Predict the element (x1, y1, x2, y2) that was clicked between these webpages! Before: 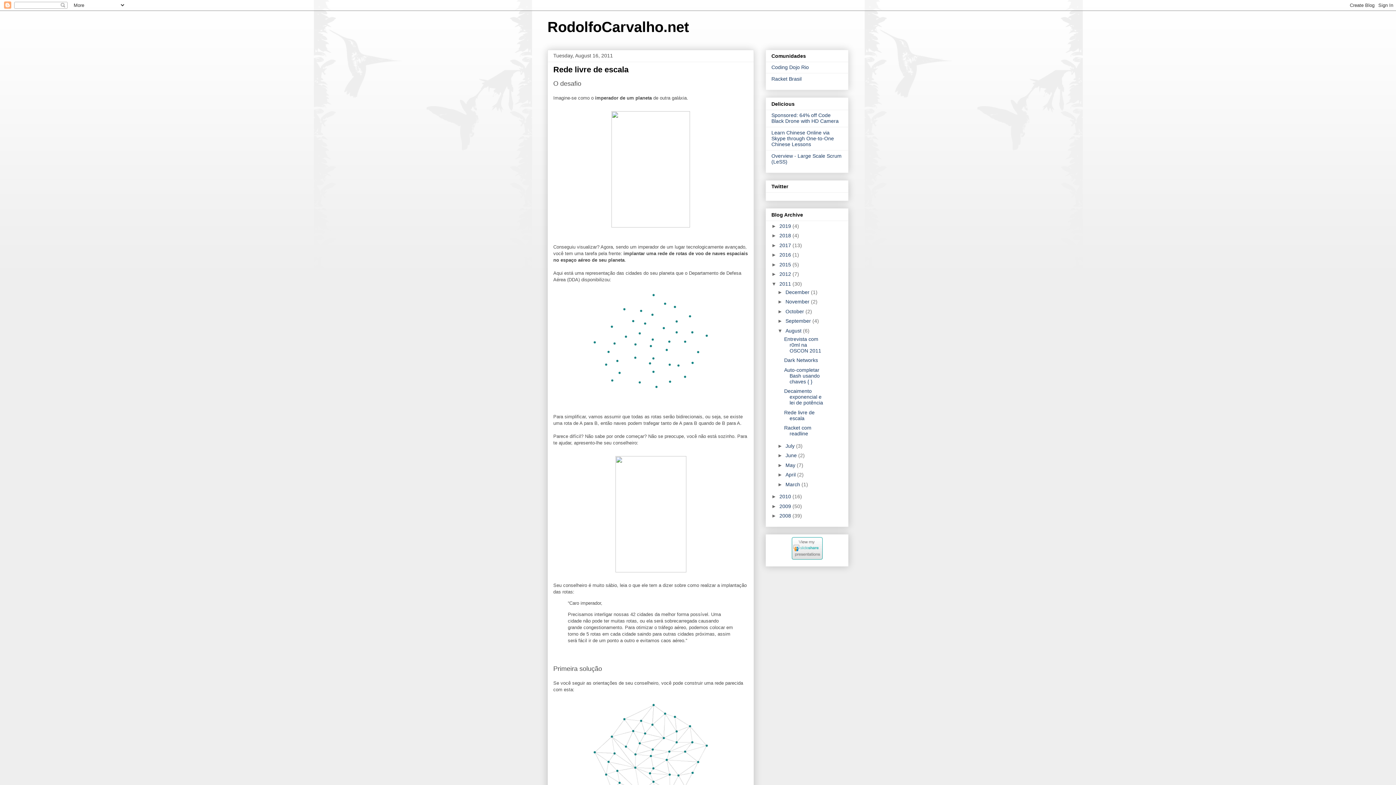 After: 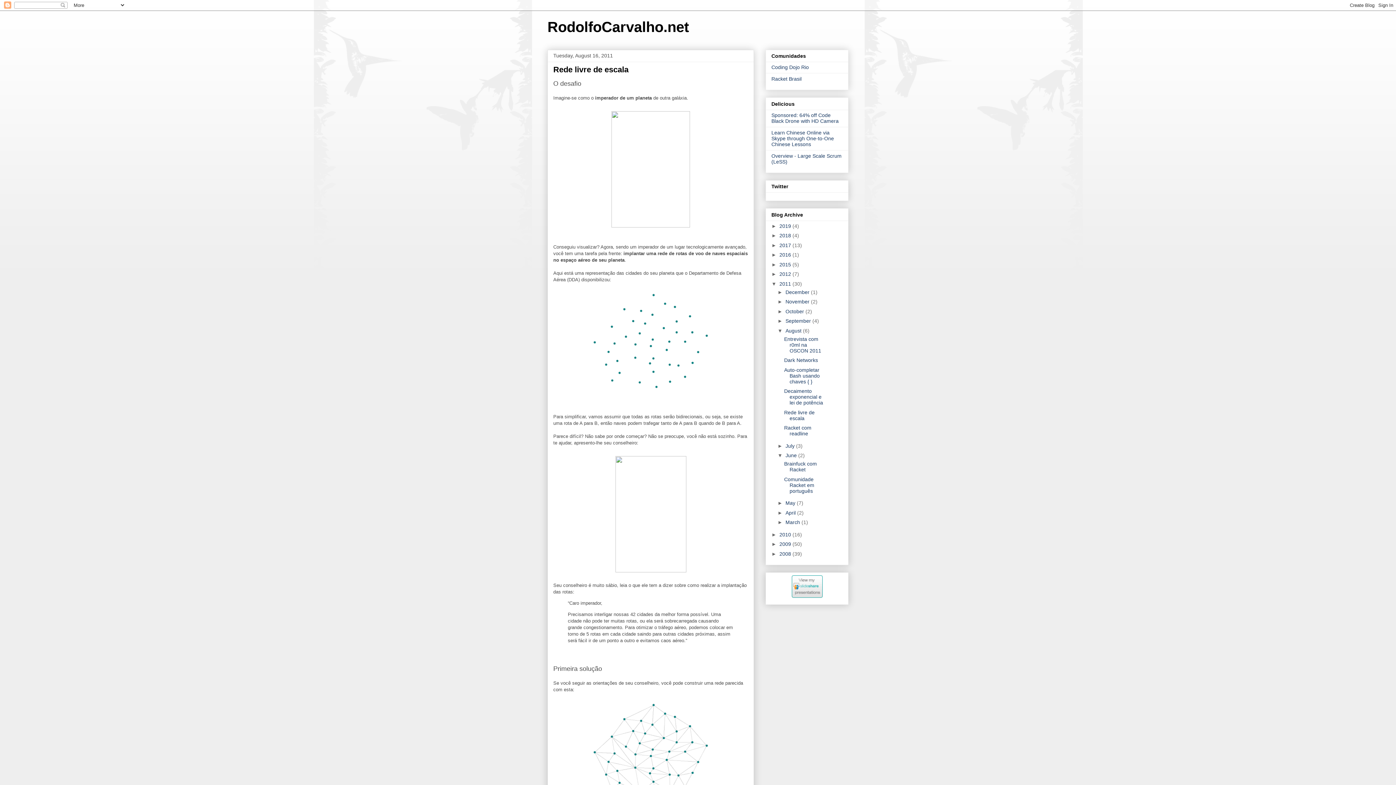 Action: label: ►   bbox: (777, 452, 785, 458)